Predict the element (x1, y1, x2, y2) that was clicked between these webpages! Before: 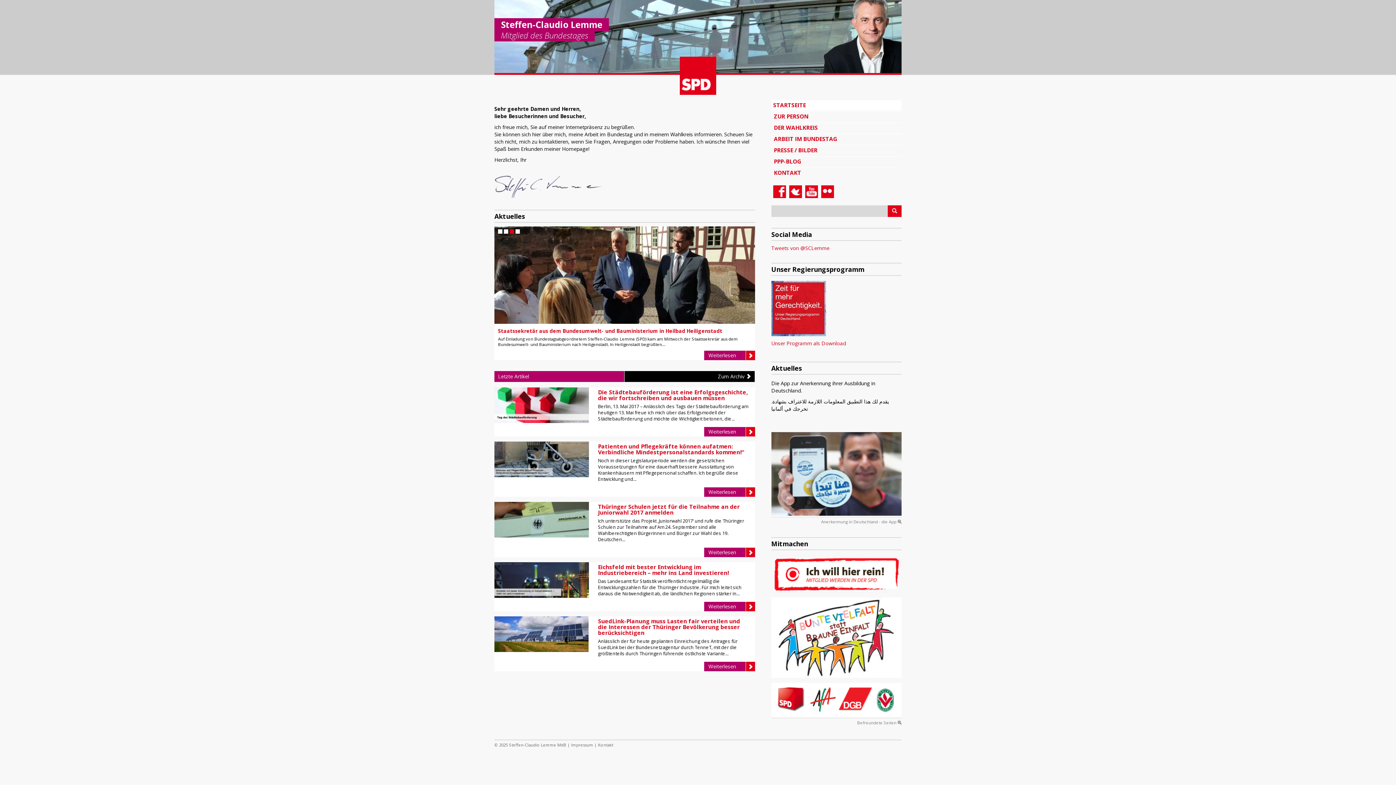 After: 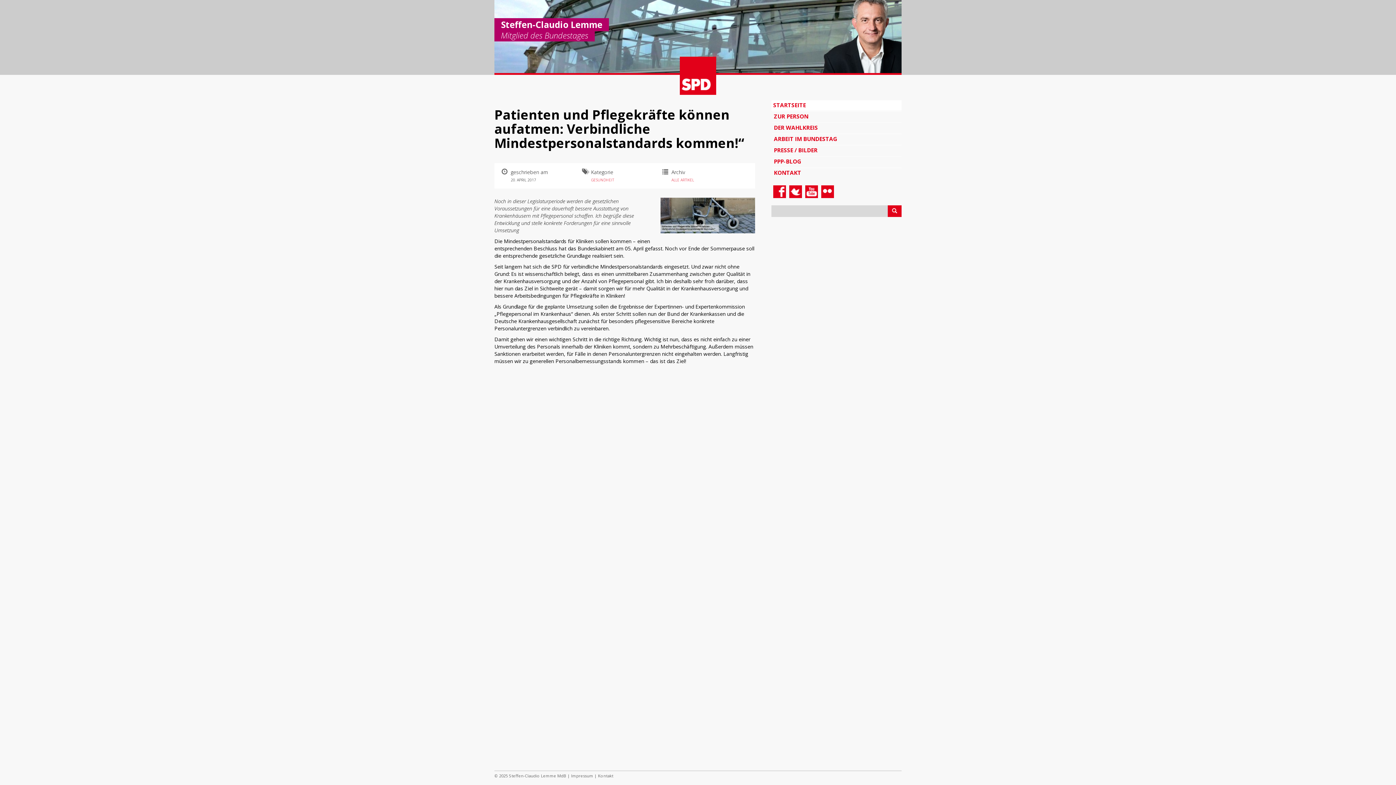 Action: bbox: (494, 441, 589, 477)